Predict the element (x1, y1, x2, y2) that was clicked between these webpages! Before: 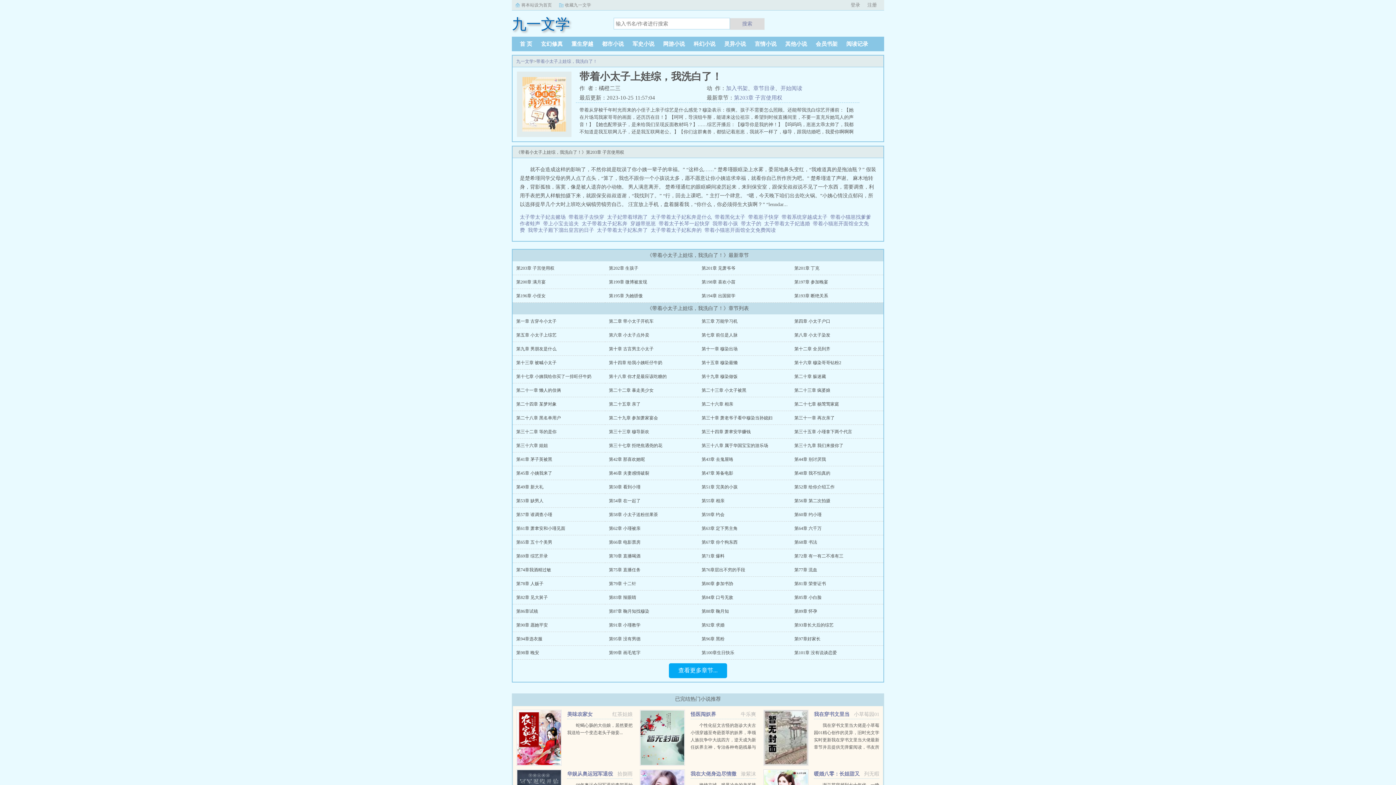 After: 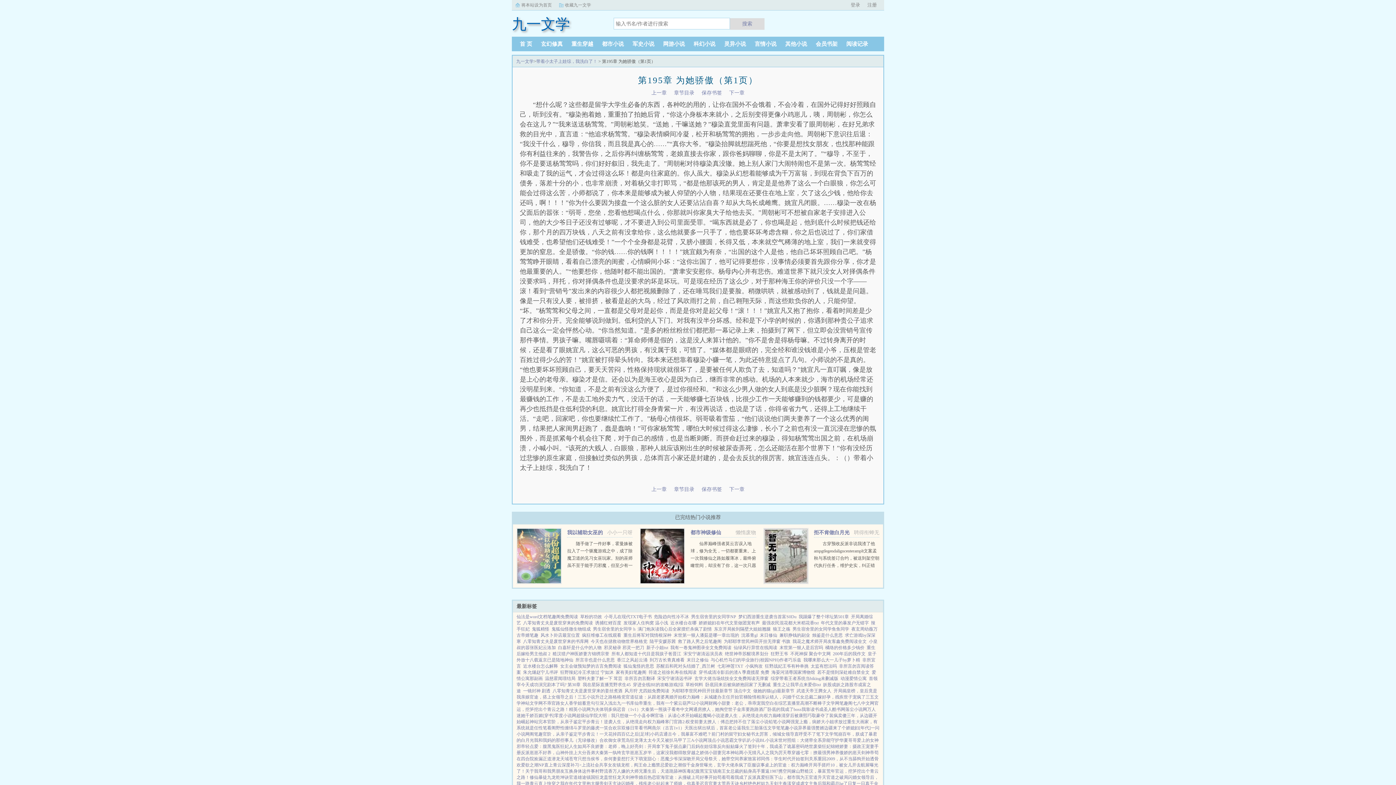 Action: label: 第195章 为她骄傲 bbox: (609, 293, 642, 298)